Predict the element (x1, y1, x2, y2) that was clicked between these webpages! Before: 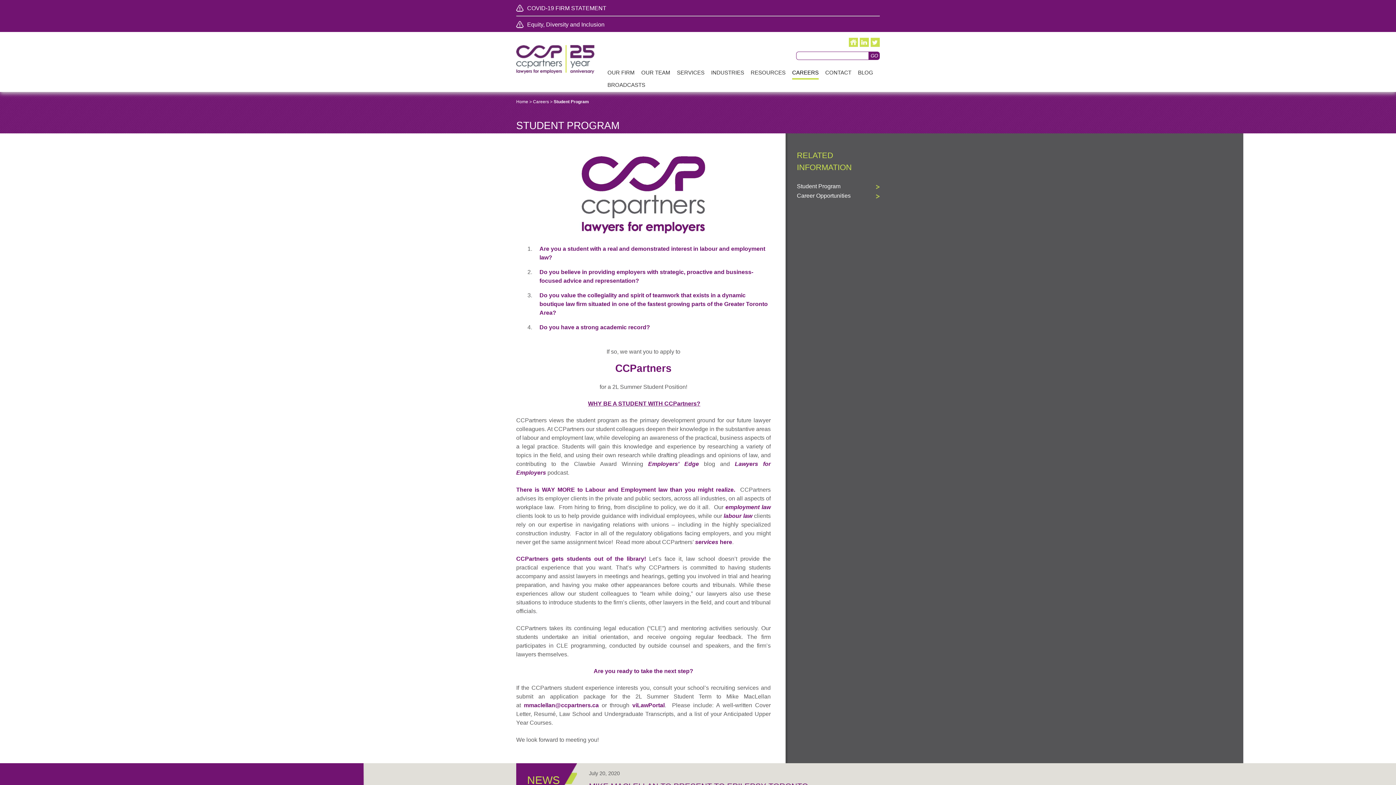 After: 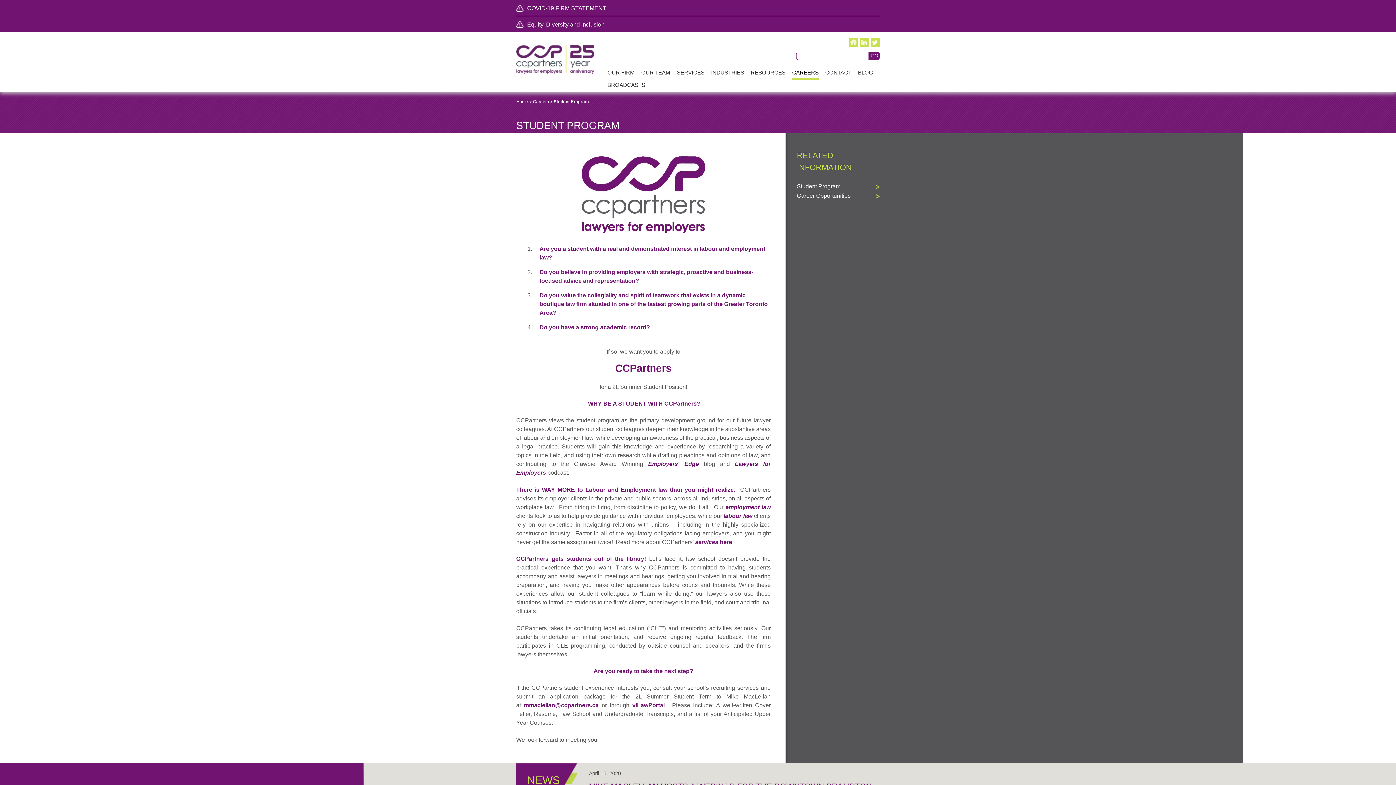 Action: label: mmaclellan@ccpartners.ca bbox: (524, 702, 598, 708)